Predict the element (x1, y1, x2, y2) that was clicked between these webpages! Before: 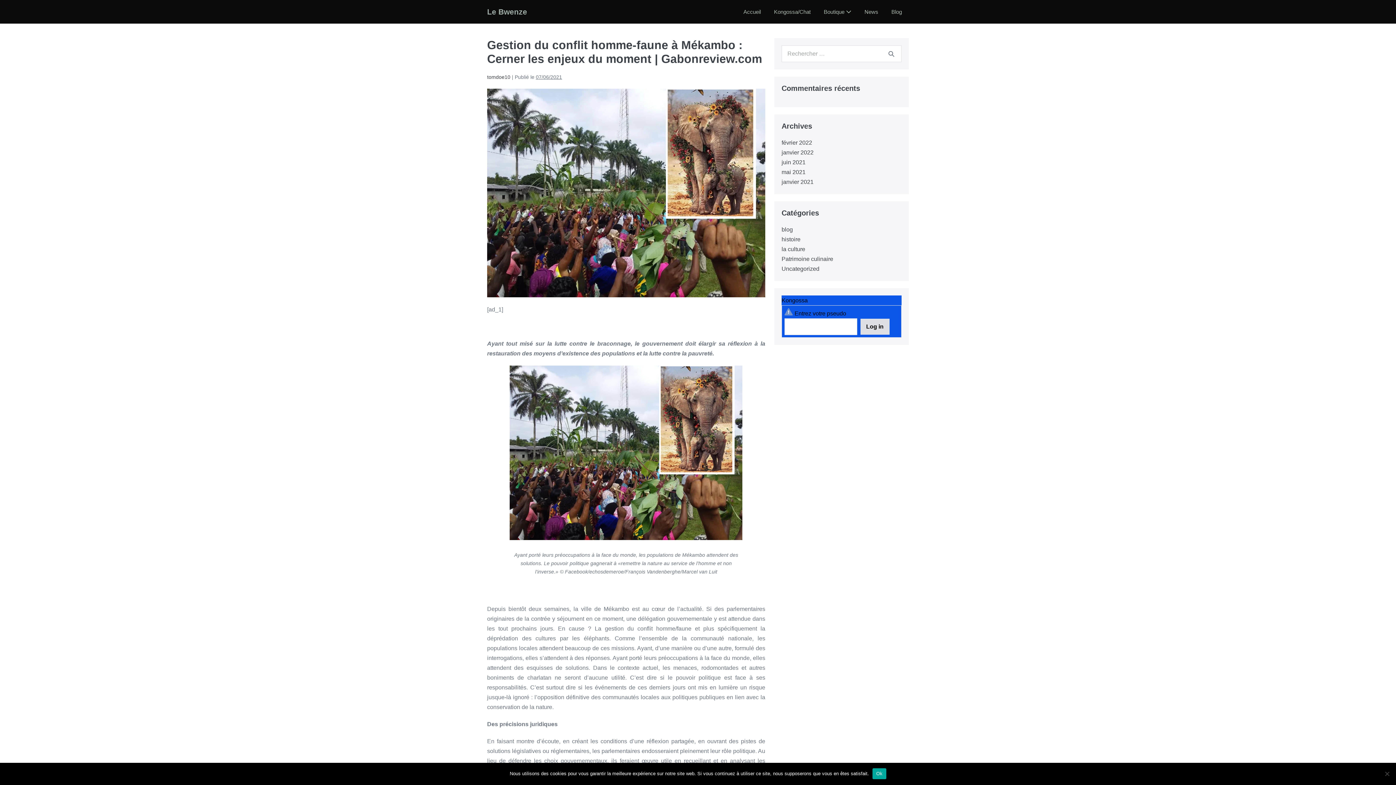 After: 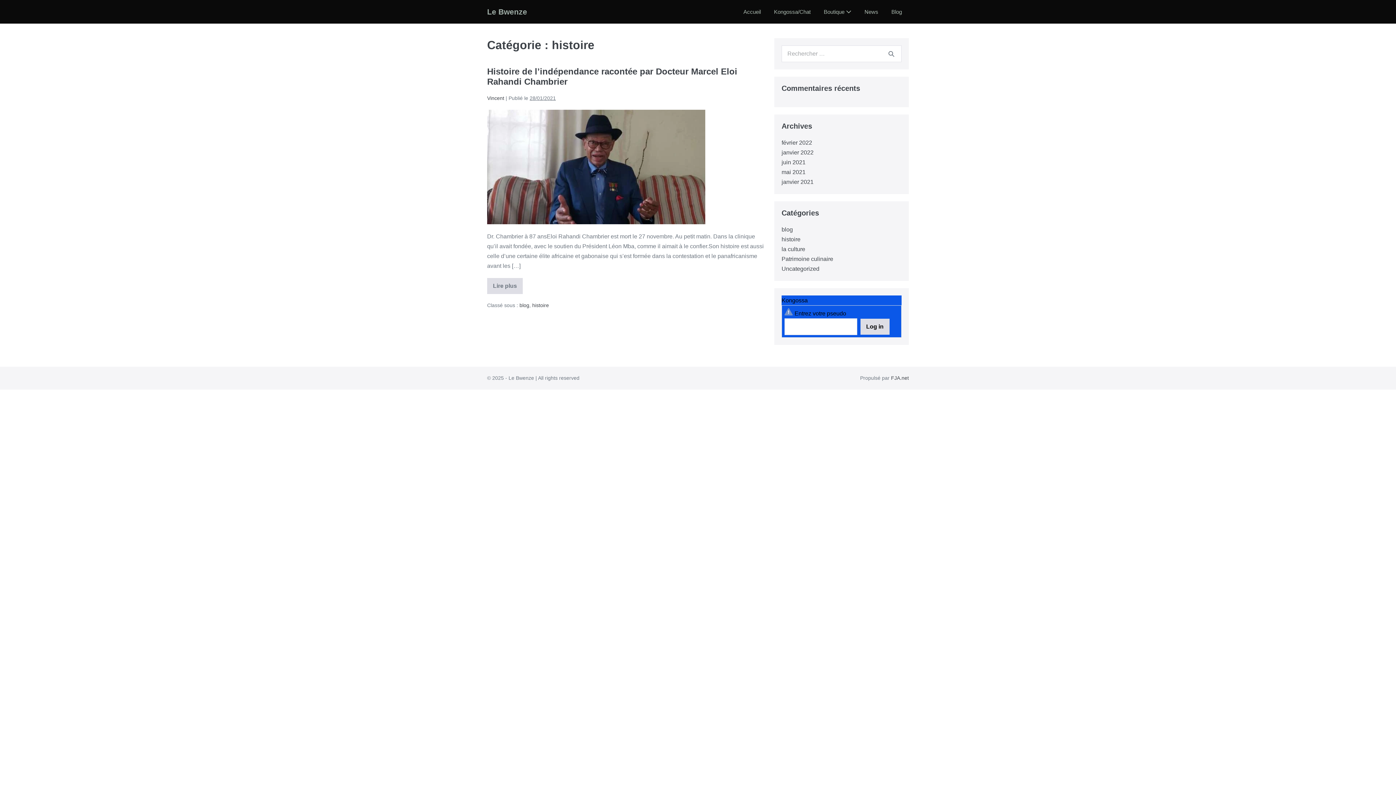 Action: label: histoire bbox: (781, 236, 800, 242)